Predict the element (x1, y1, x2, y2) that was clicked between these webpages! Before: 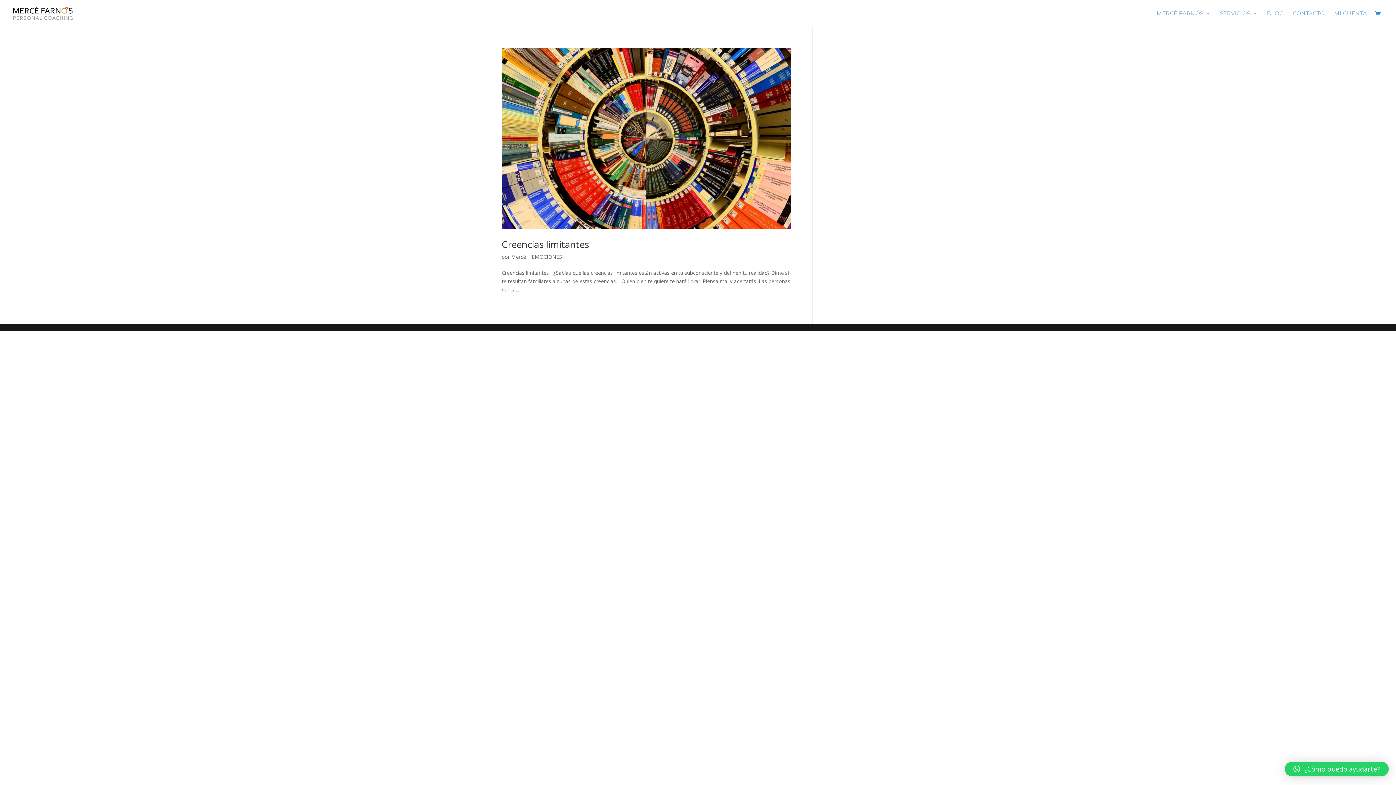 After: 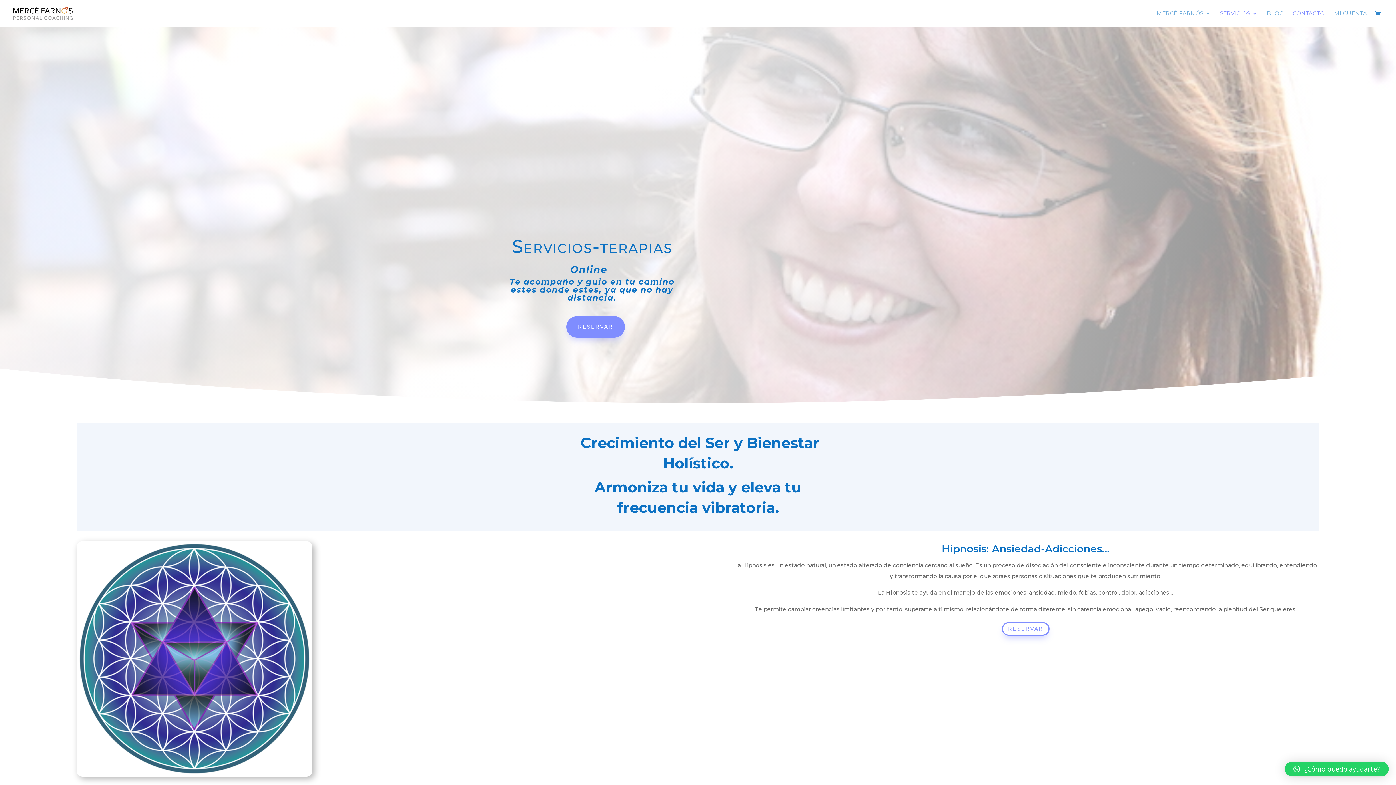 Action: bbox: (1220, 10, 1257, 26) label: SERVICIOS